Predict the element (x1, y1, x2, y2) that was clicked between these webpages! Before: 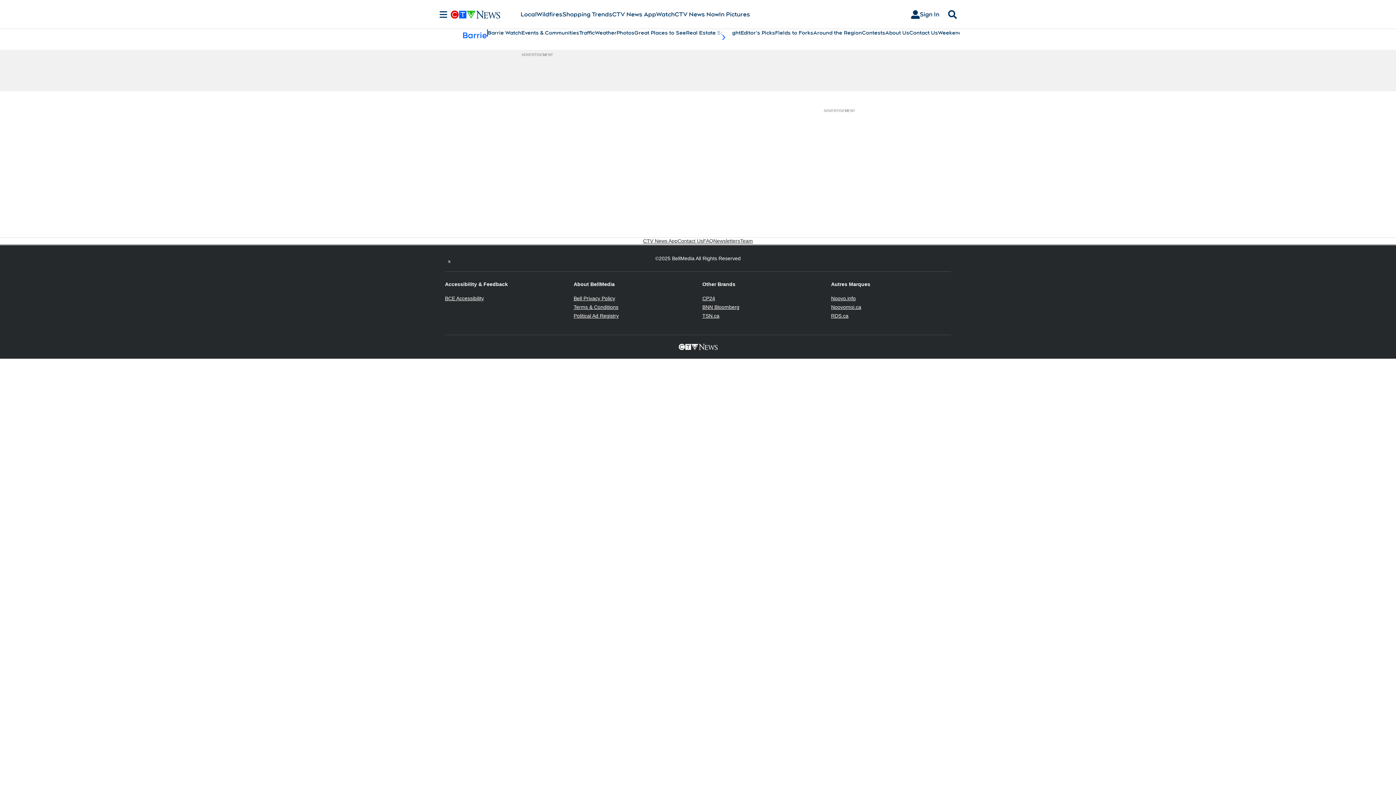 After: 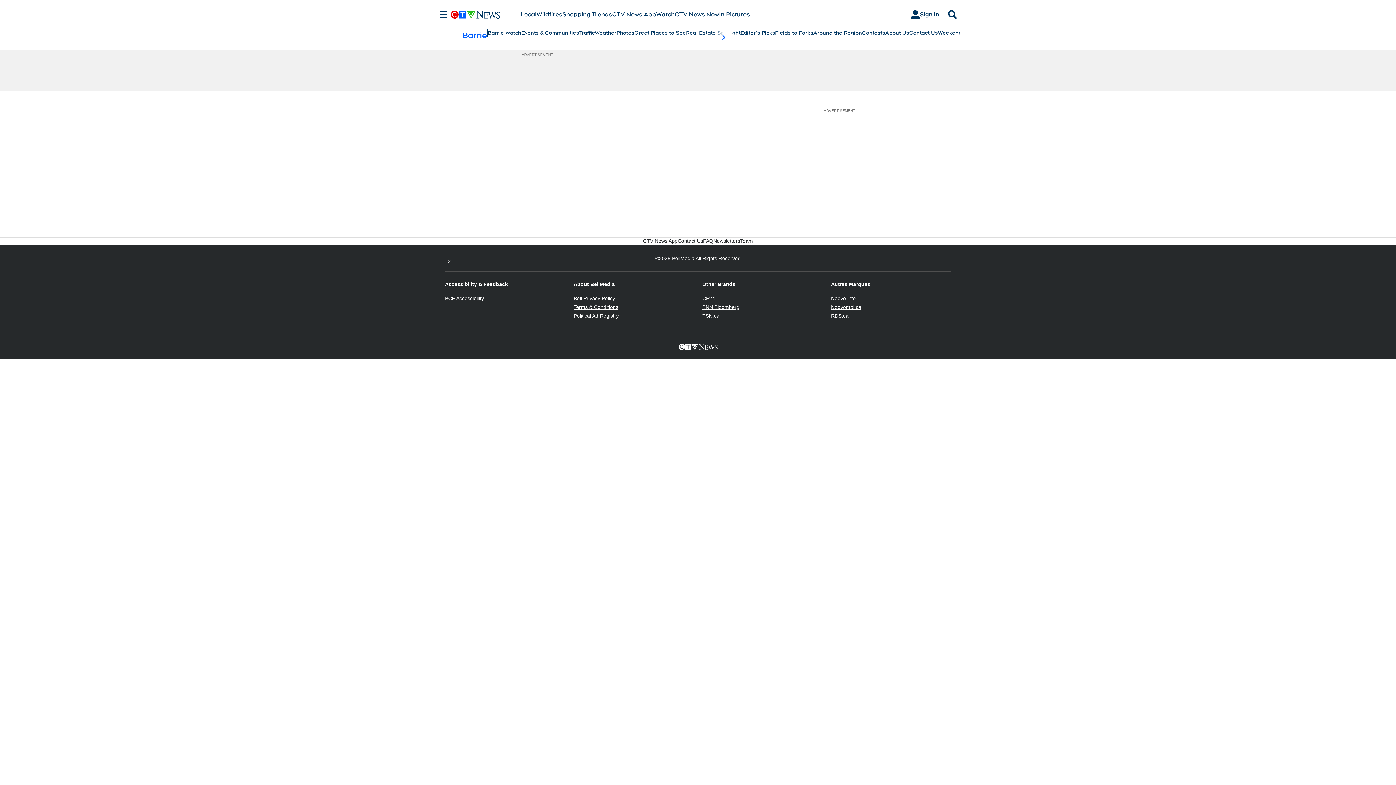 Action: label: TSN.ca
Opens in new window bbox: (702, 313, 719, 318)